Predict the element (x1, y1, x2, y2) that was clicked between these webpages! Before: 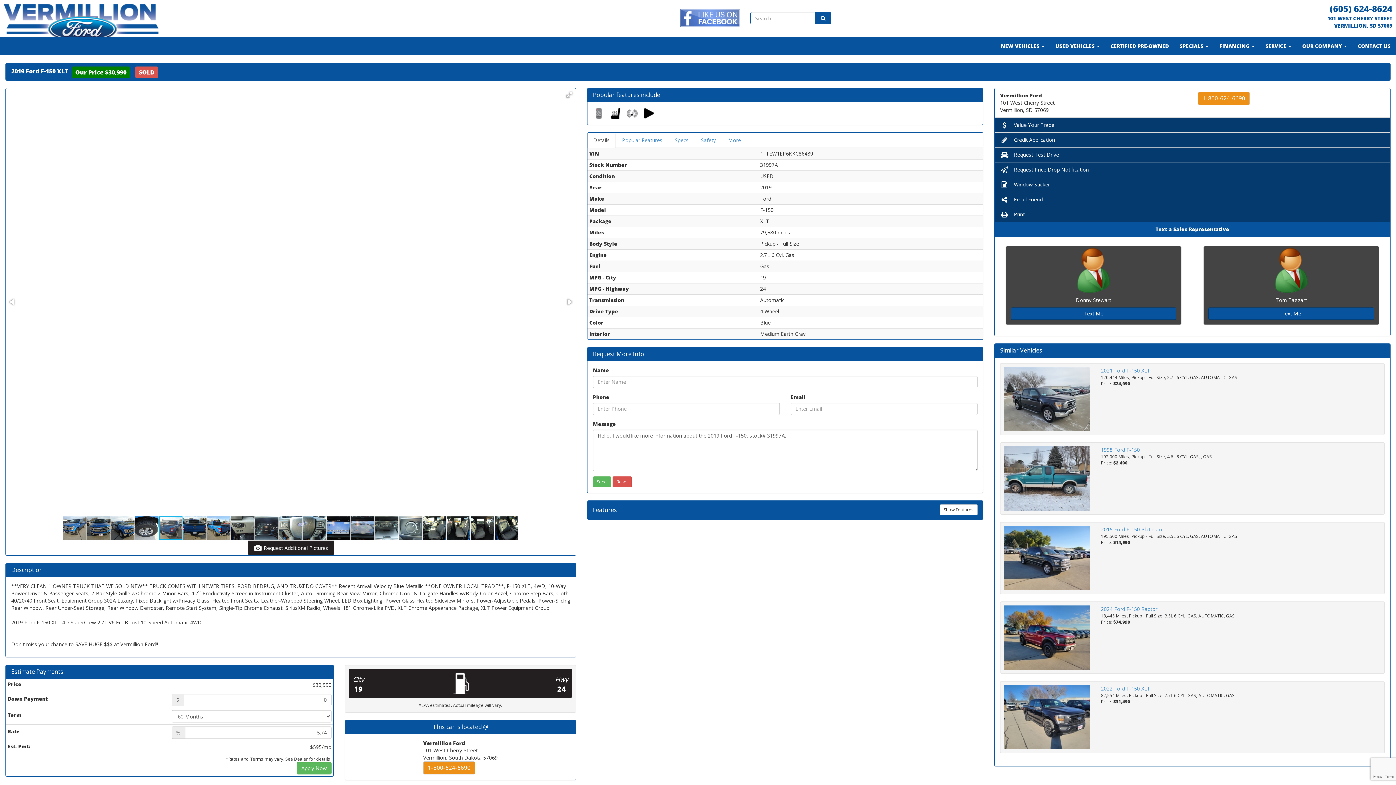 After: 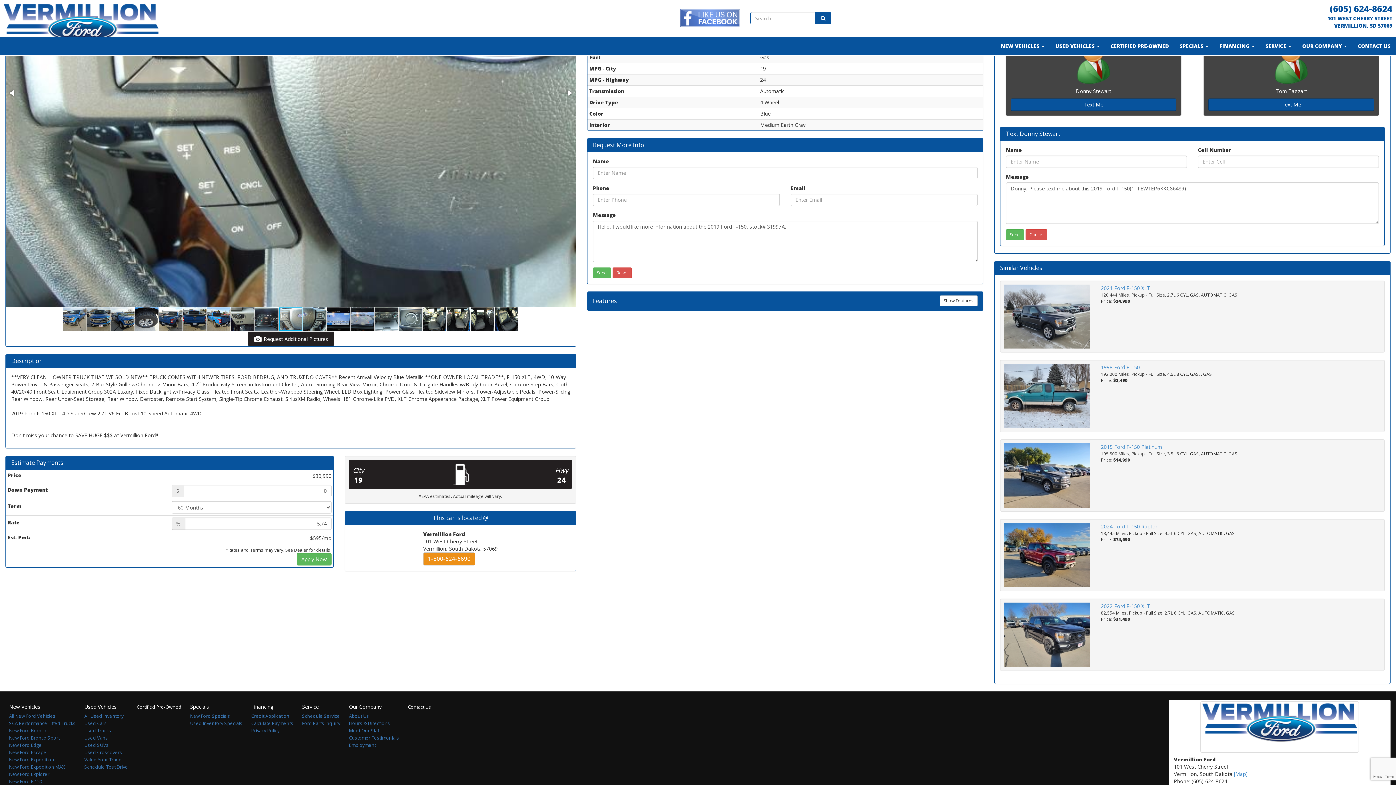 Action: bbox: (1010, 307, 1176, 319) label: Text Me